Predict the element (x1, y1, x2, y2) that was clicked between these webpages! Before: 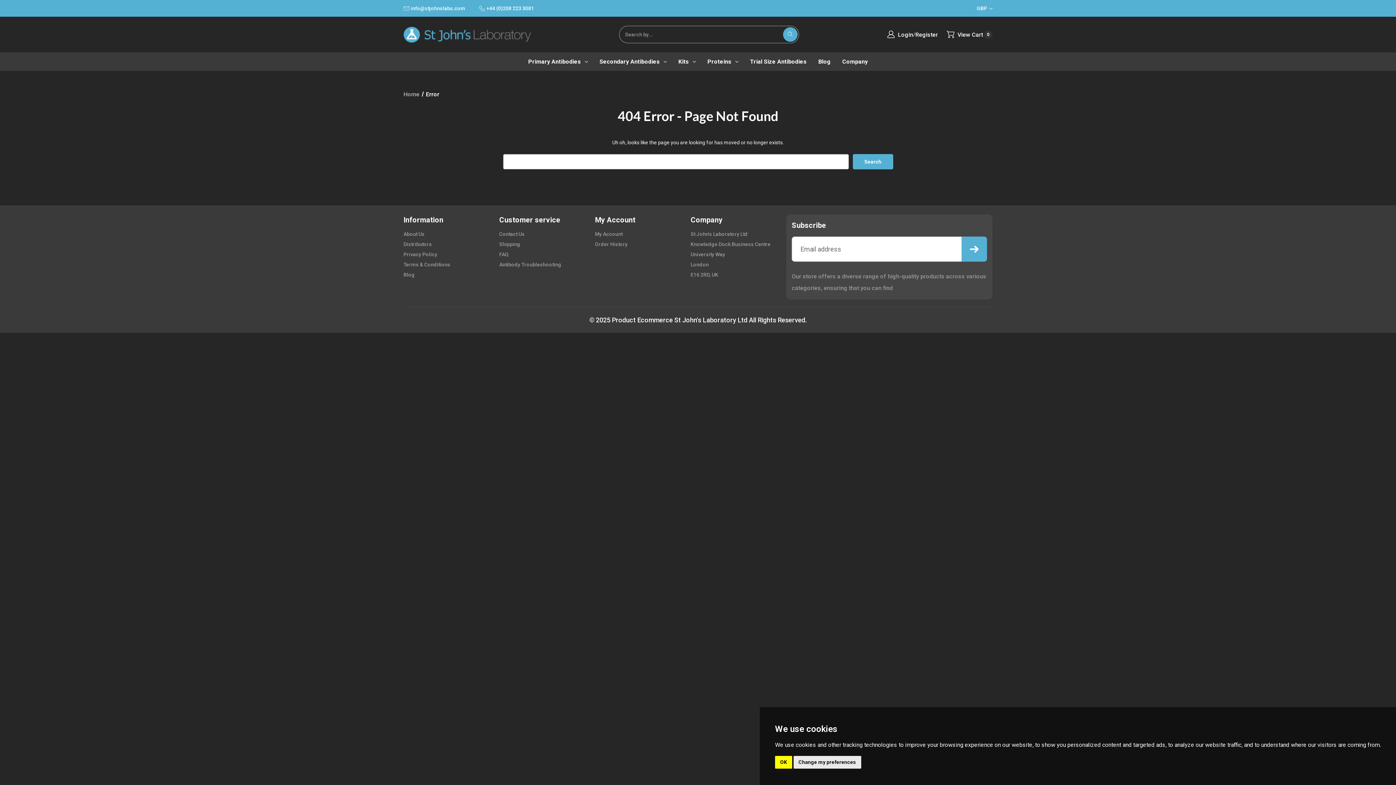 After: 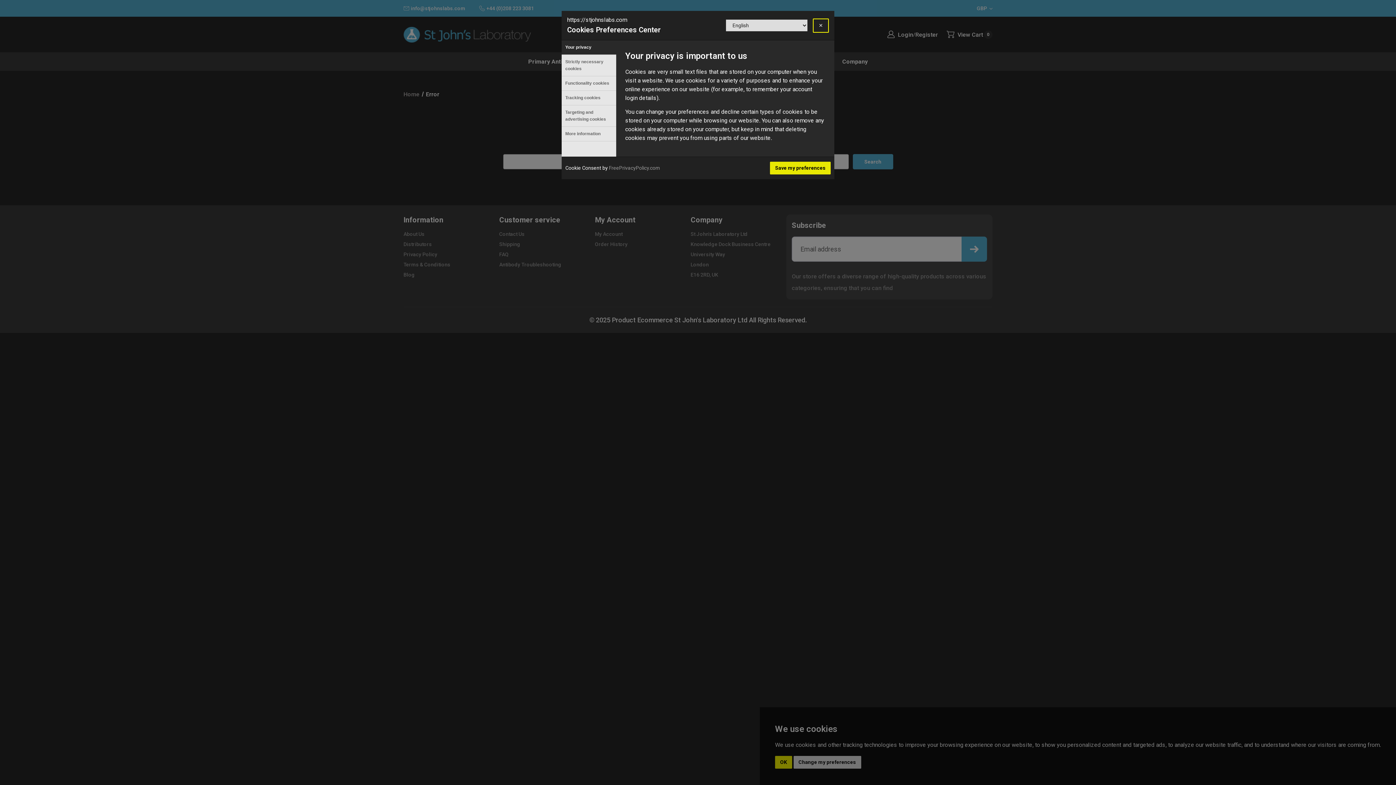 Action: bbox: (793, 756, 861, 768) label: Change my preferences